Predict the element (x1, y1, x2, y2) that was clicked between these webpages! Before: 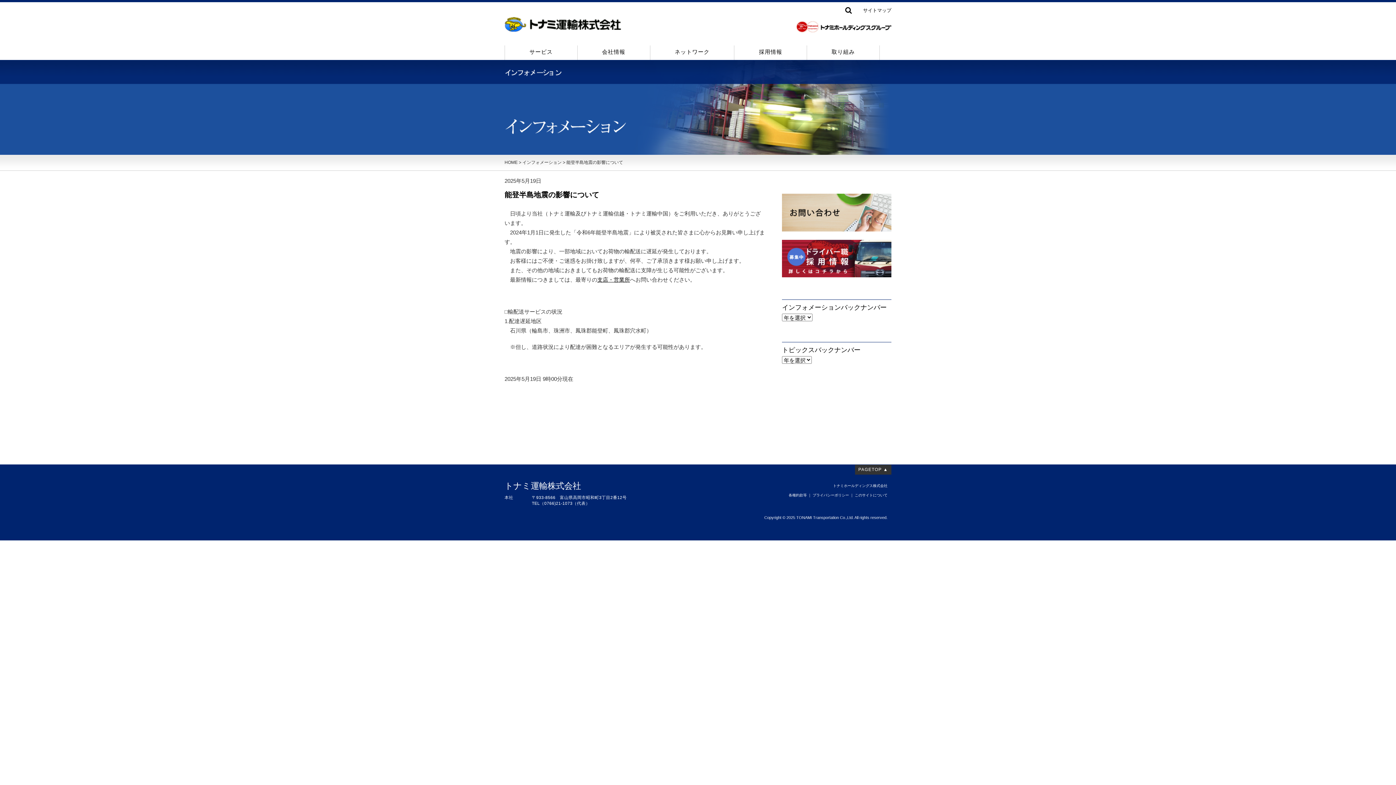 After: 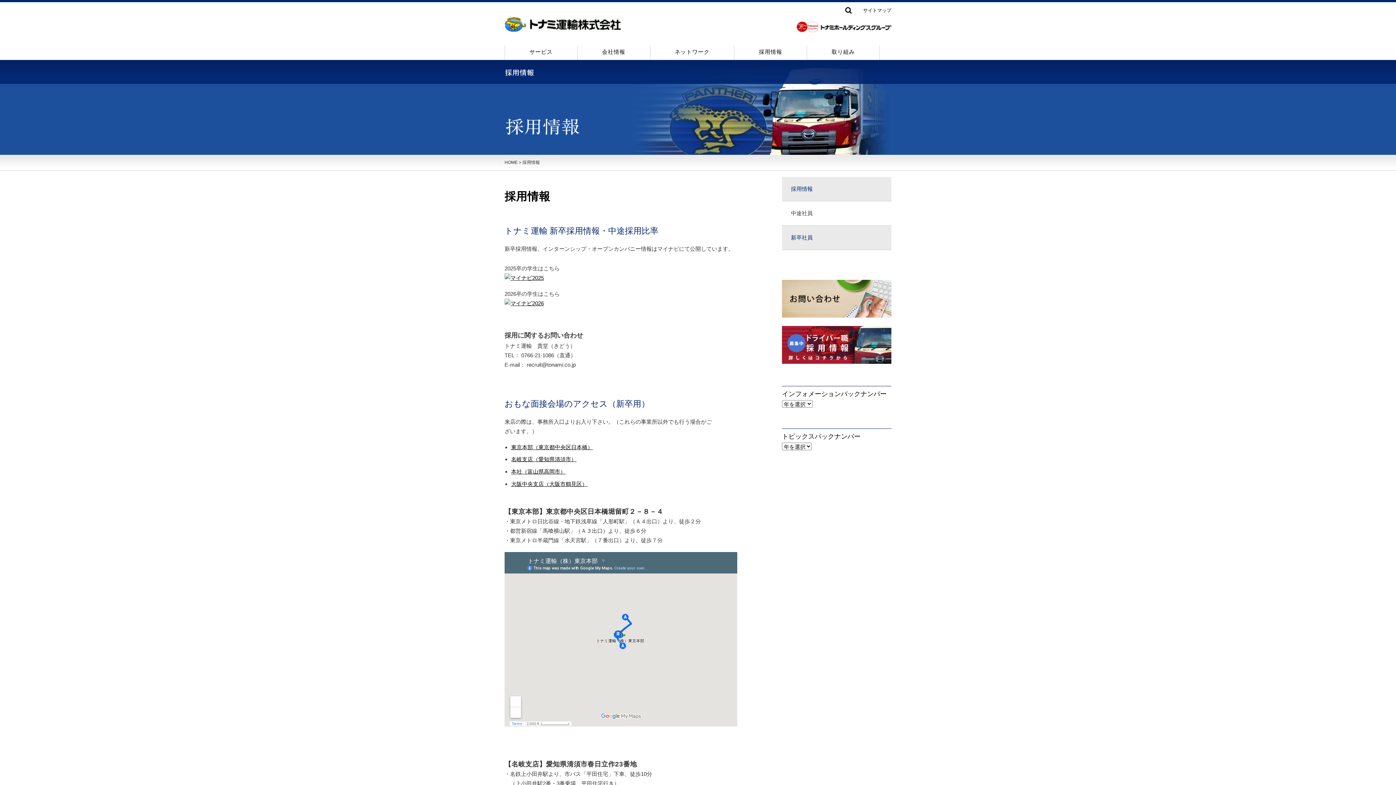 Action: bbox: (734, 45, 806, 60) label: 採用情報